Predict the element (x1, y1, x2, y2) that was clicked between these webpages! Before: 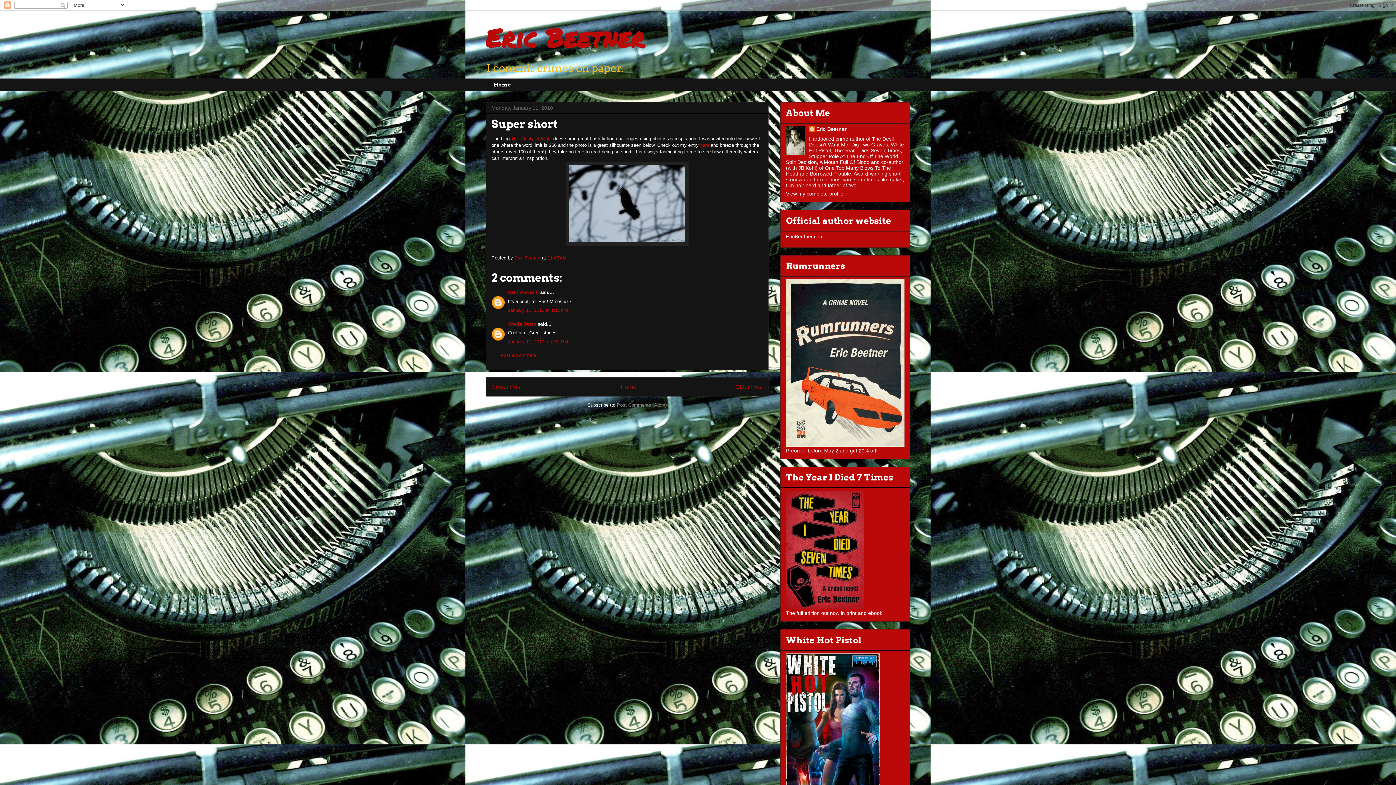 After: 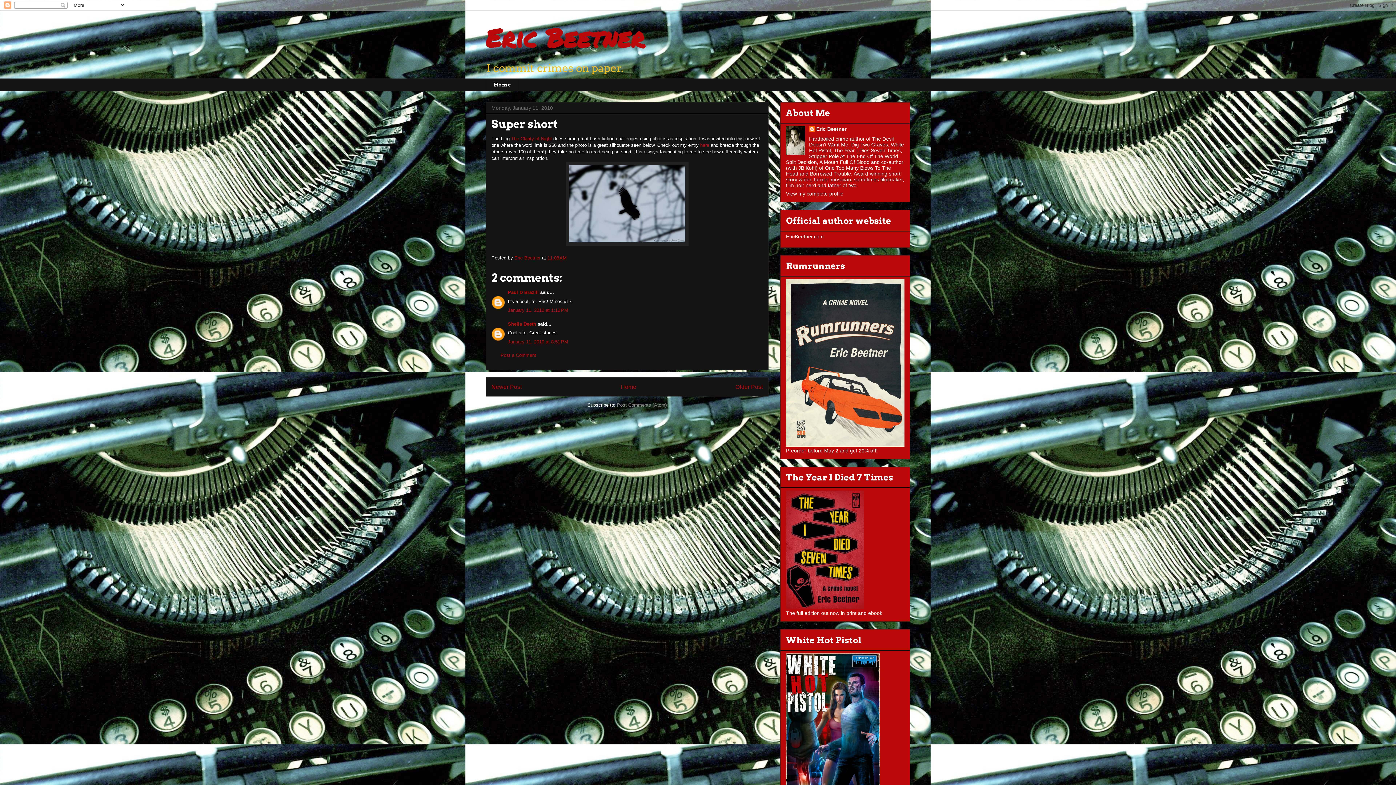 Action: label: 11:08 AM bbox: (547, 255, 566, 260)